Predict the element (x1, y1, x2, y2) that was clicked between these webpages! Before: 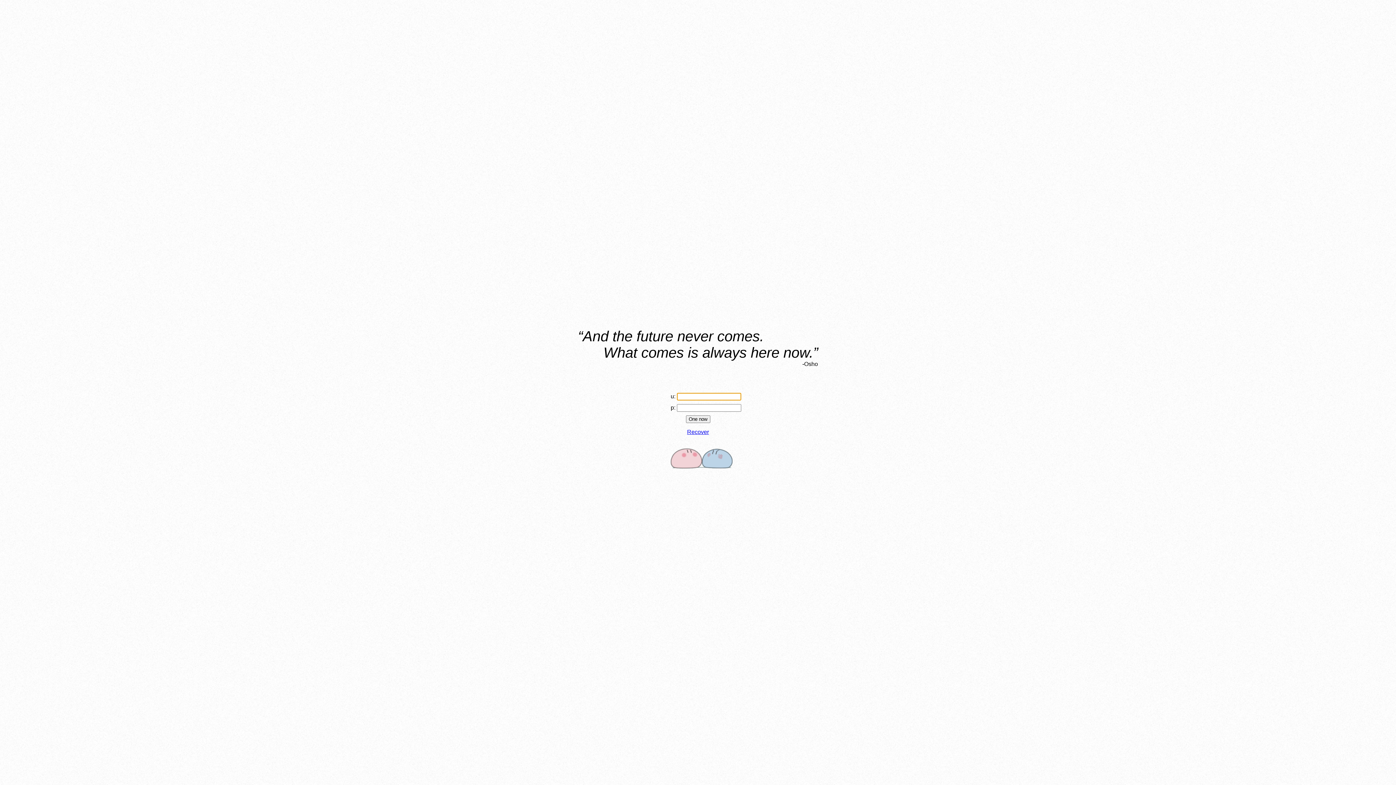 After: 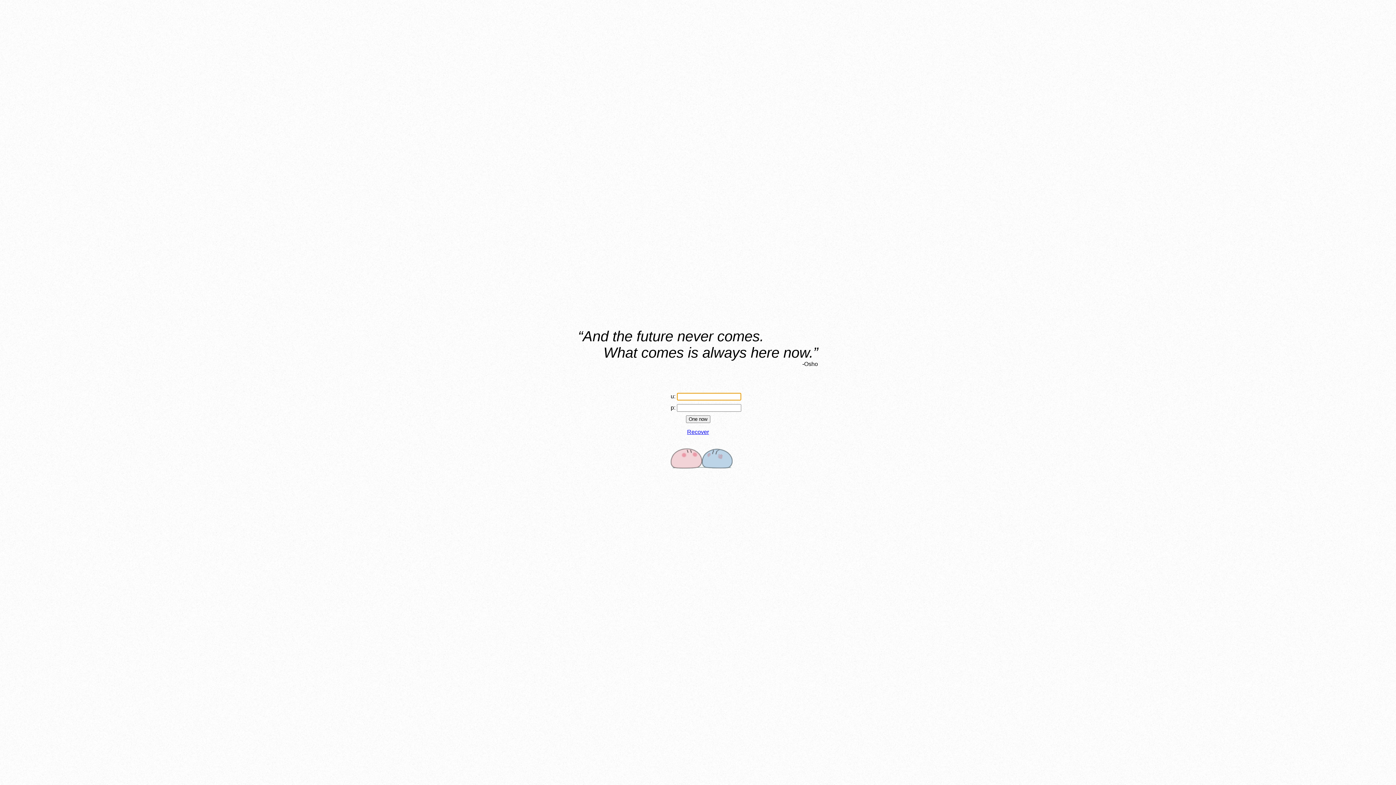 Action: bbox: (686, 415, 710, 423) label: One now